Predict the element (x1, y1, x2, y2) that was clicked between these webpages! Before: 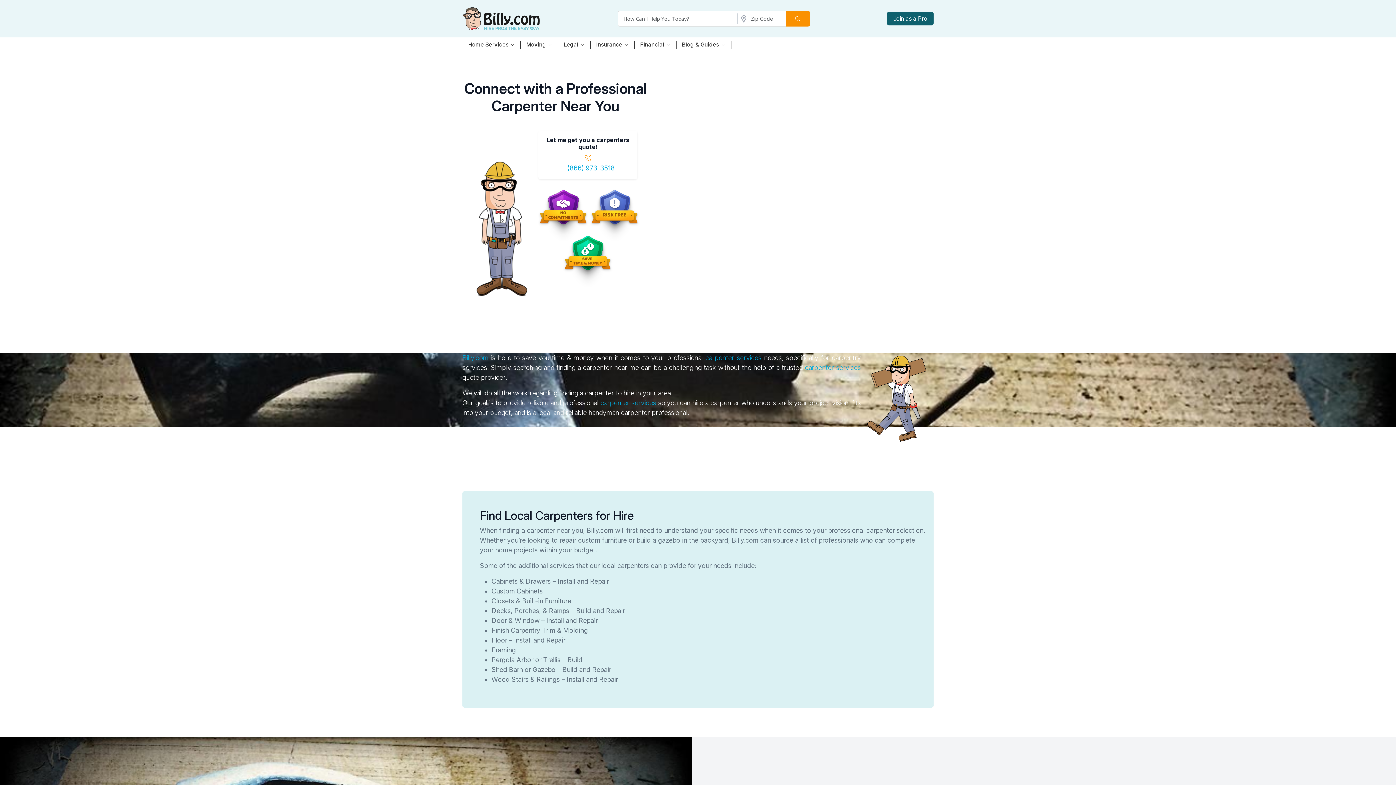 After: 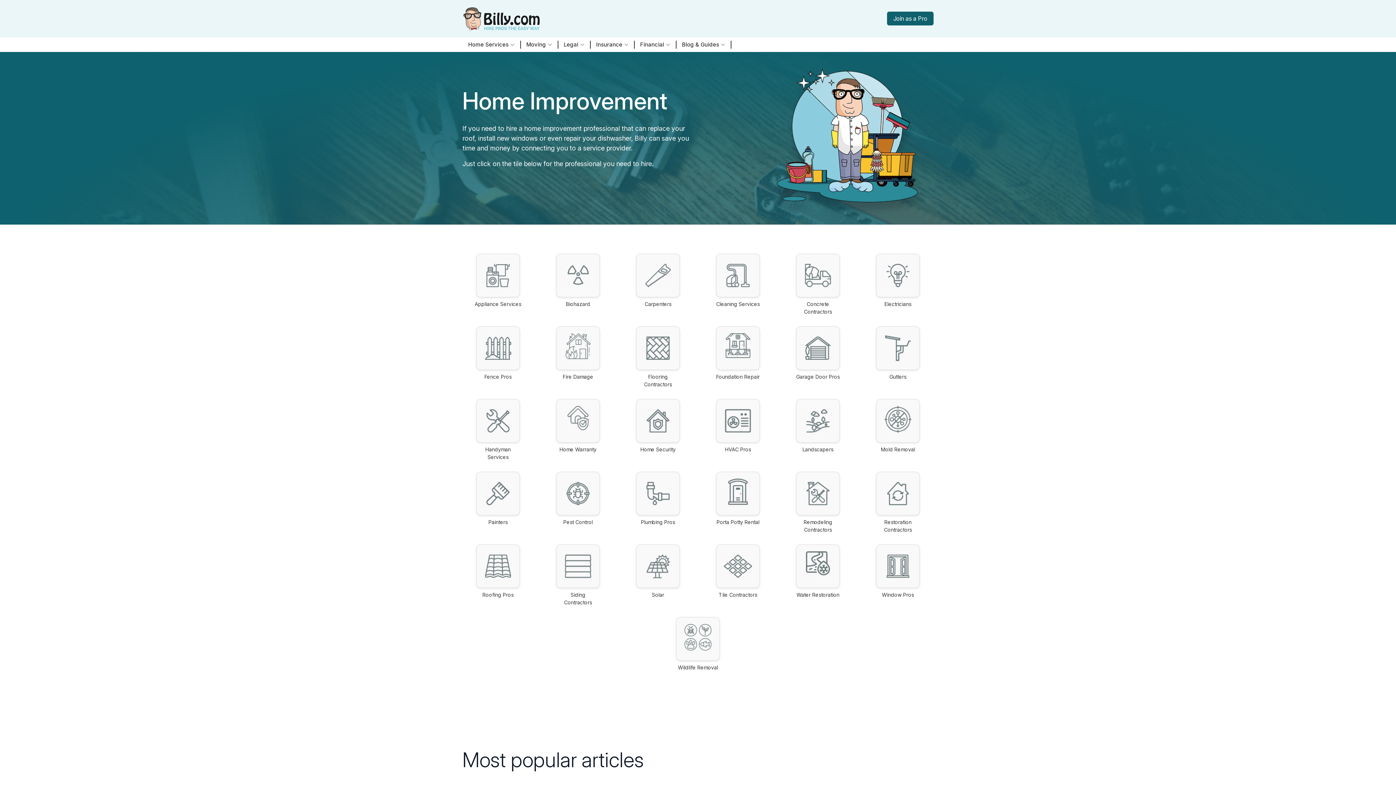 Action: bbox: (467, 40, 515, 48) label: Home Services